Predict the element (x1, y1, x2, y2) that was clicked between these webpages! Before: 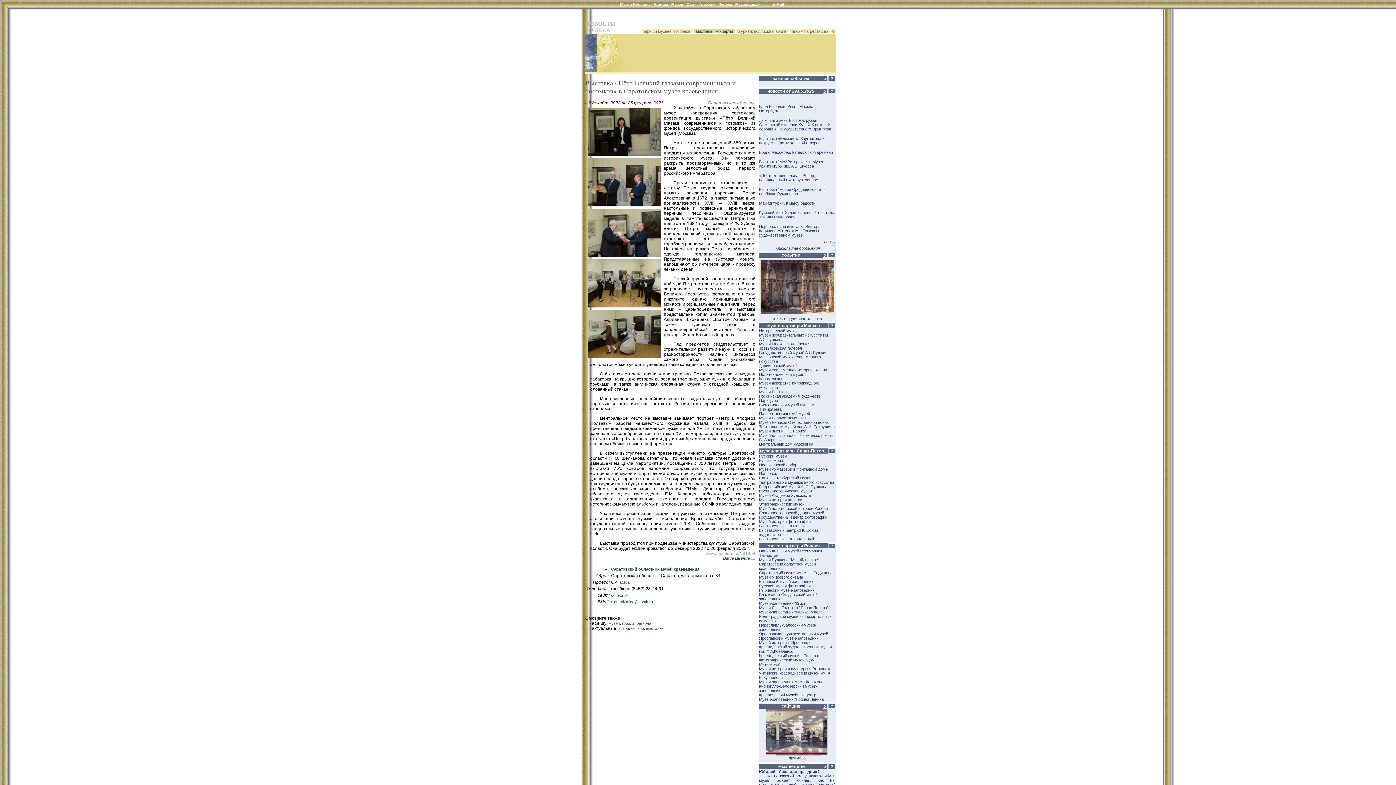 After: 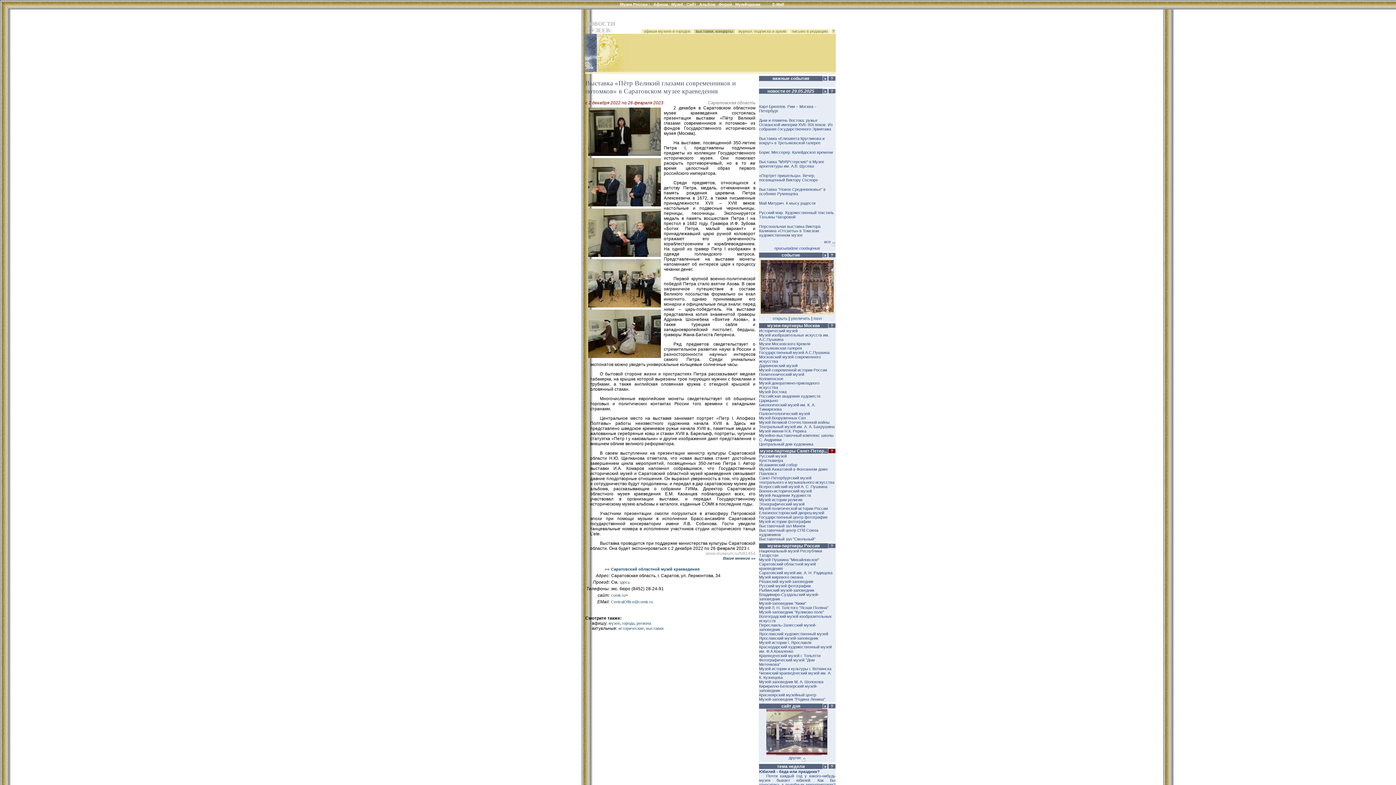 Action: bbox: (828, 449, 835, 453) label:   ?  